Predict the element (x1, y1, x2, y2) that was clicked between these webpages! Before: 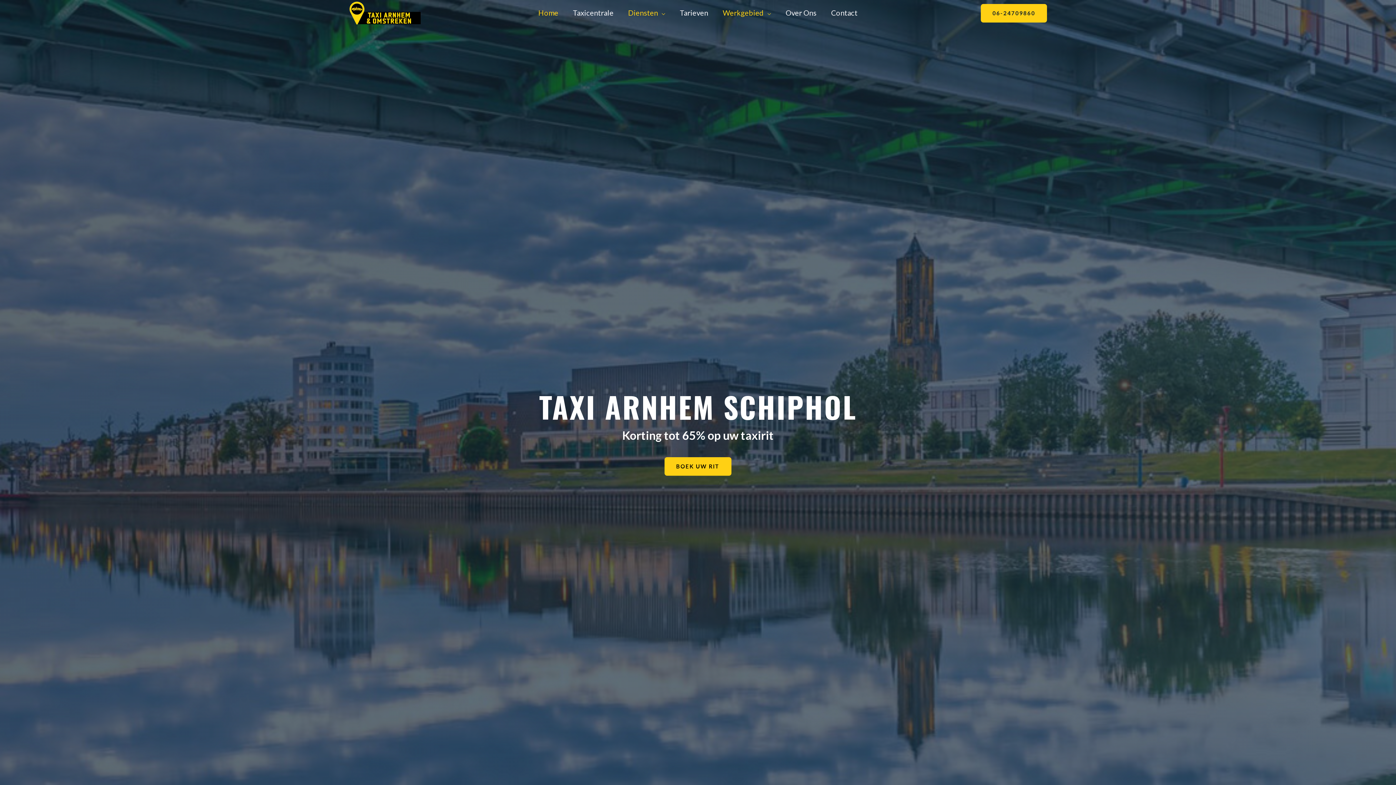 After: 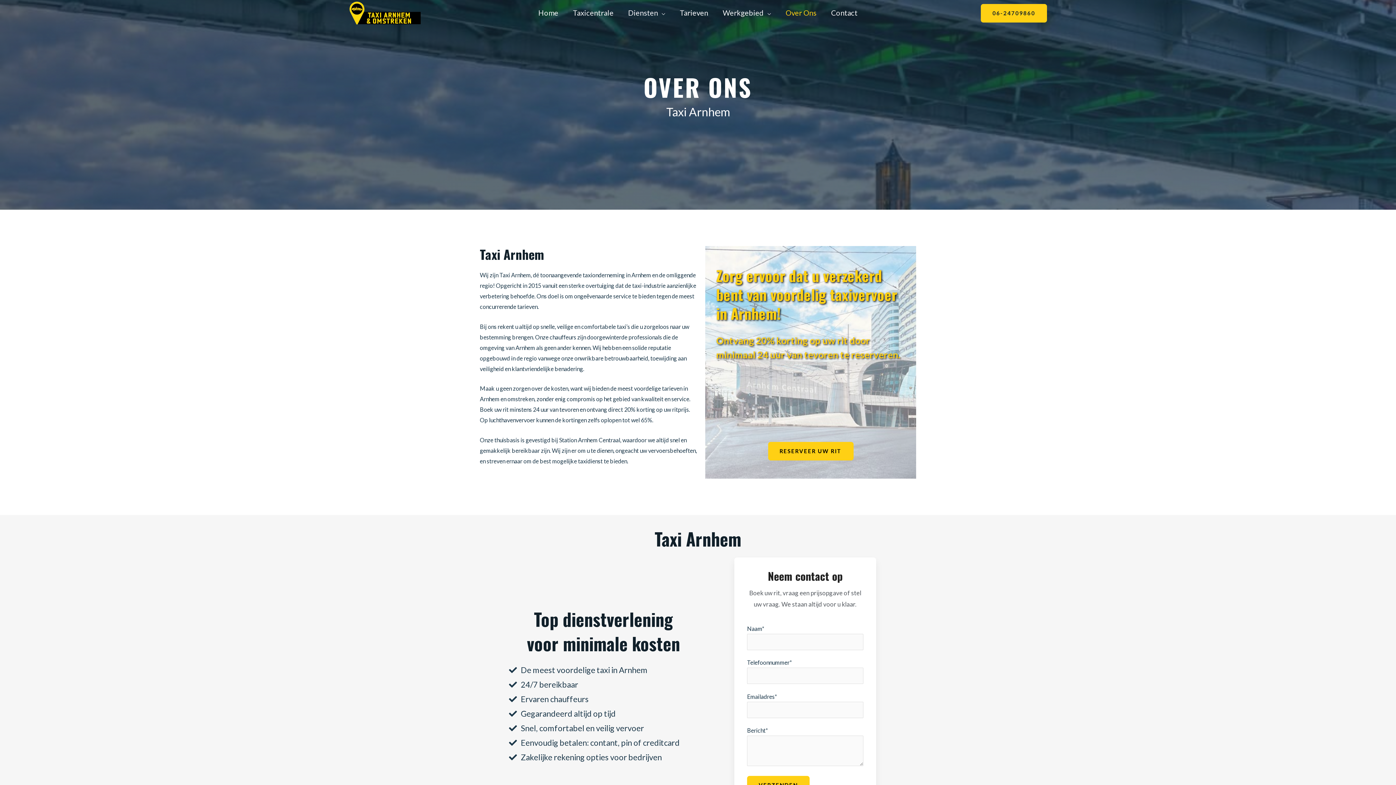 Action: label: Over Ons bbox: (778, 0, 824, 25)